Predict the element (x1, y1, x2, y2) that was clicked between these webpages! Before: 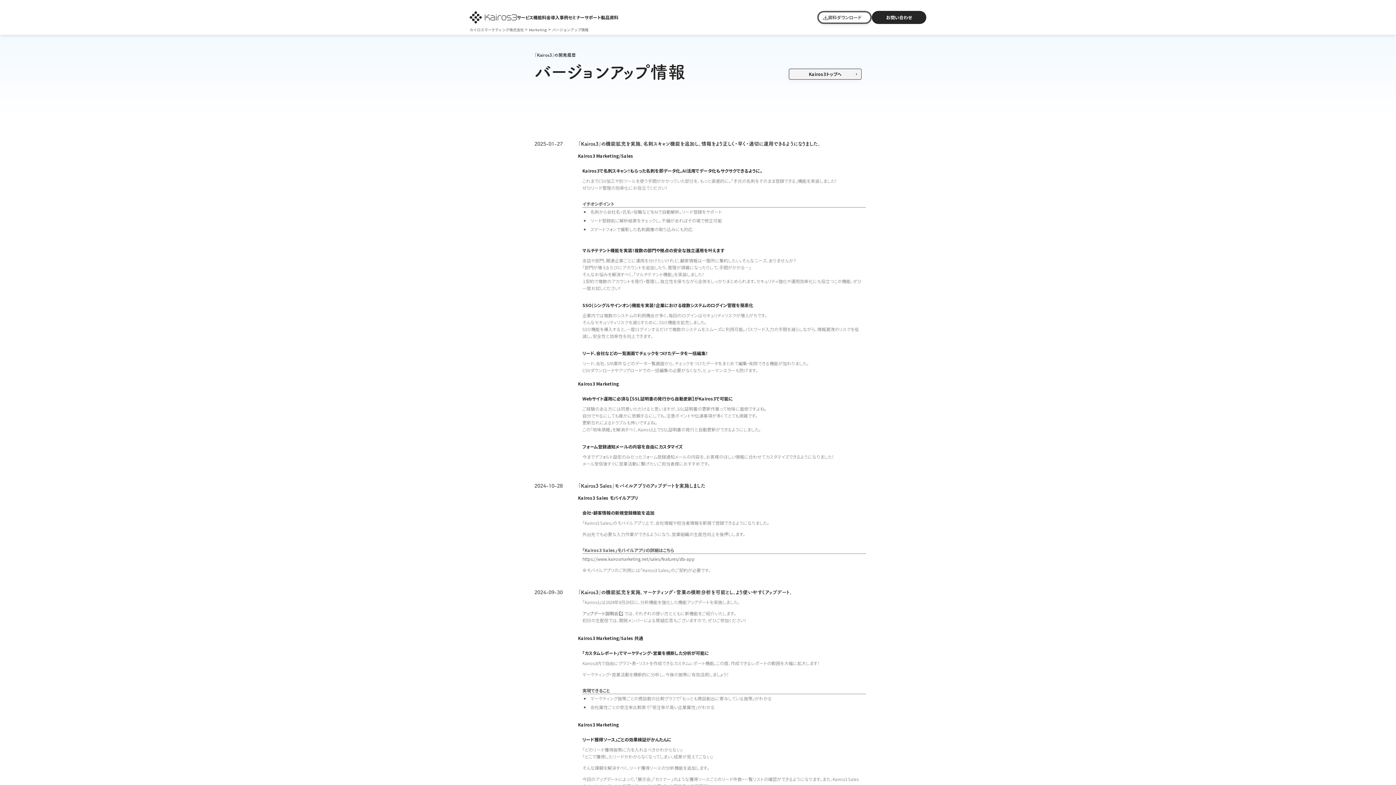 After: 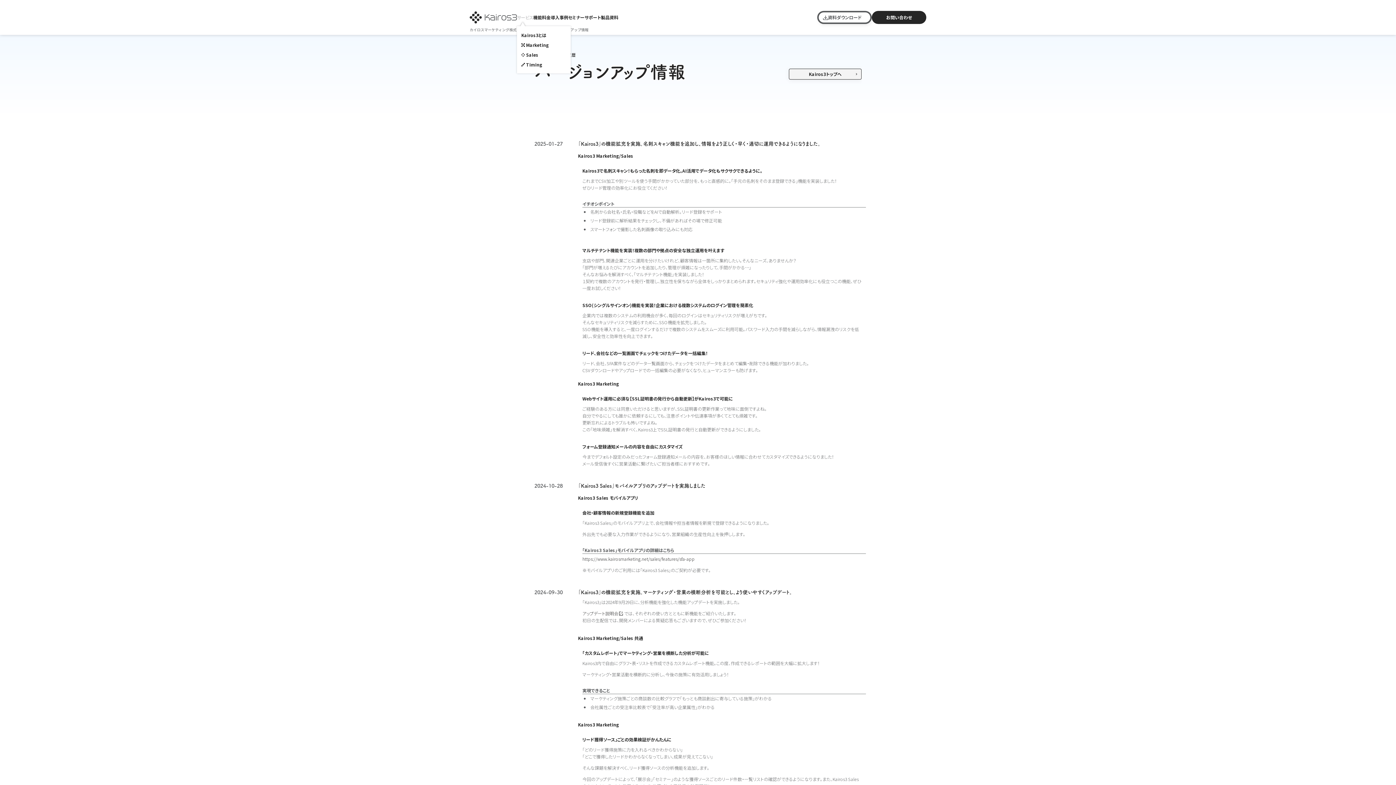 Action: bbox: (517, 14, 533, 21) label: サービス